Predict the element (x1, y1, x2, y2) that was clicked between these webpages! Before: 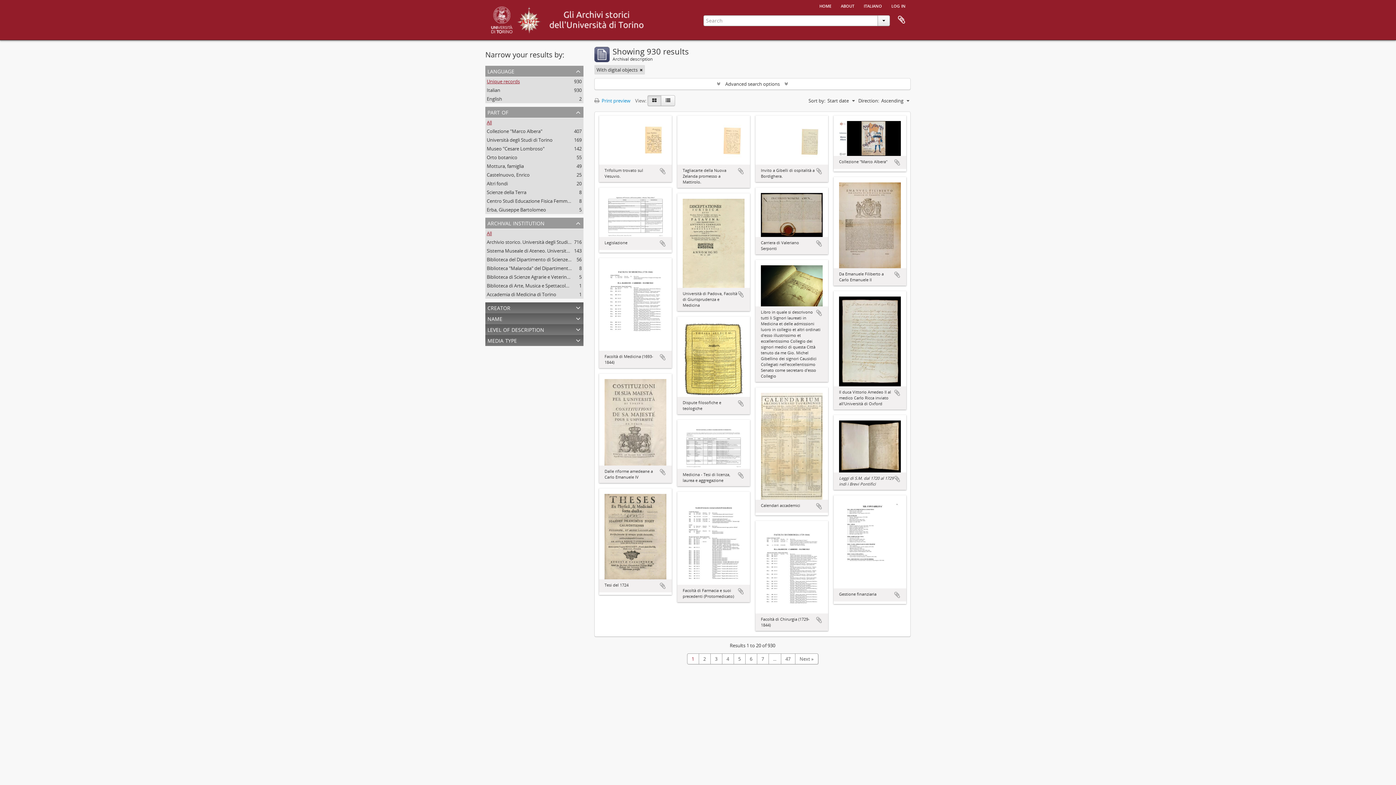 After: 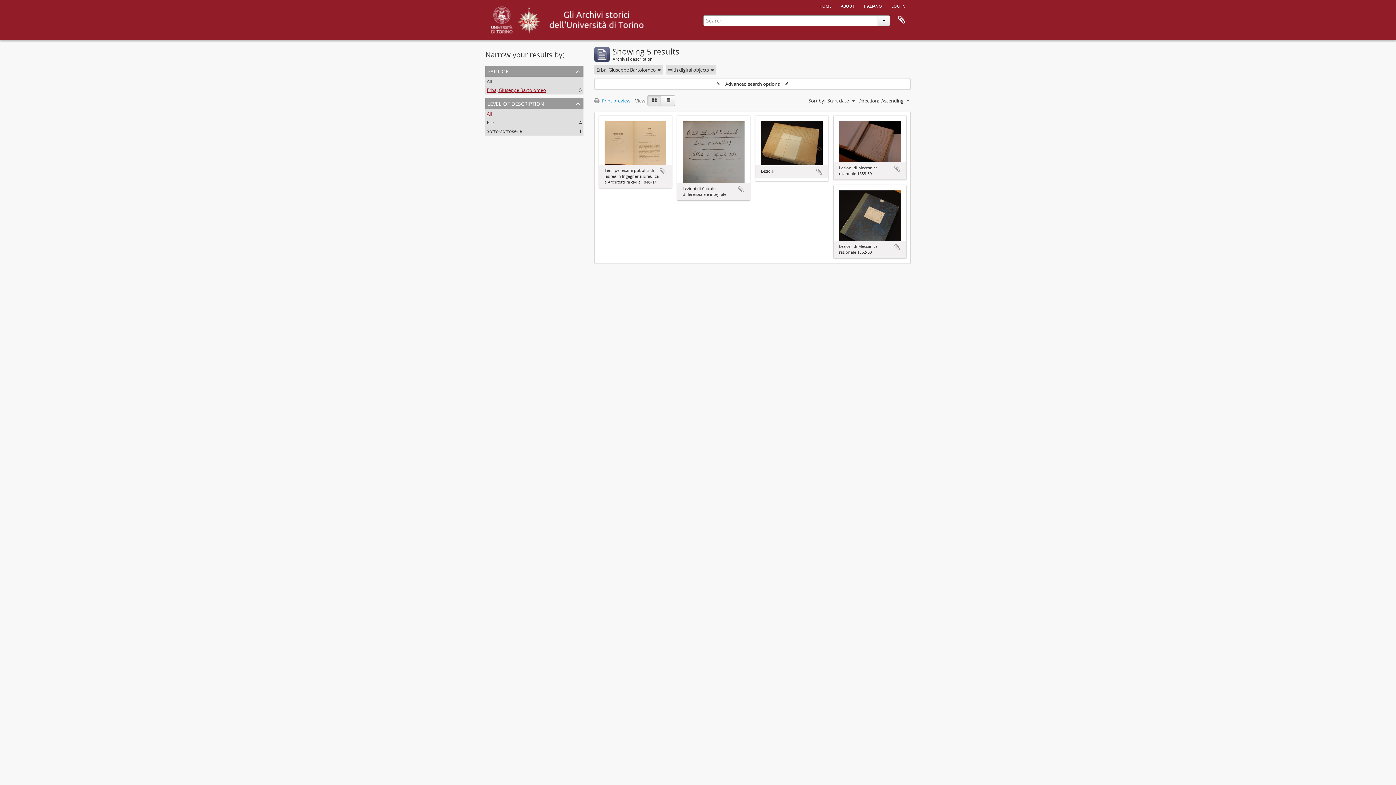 Action: label: Erba, Giuseppe Bartolomeo
, 5 results bbox: (486, 206, 546, 213)